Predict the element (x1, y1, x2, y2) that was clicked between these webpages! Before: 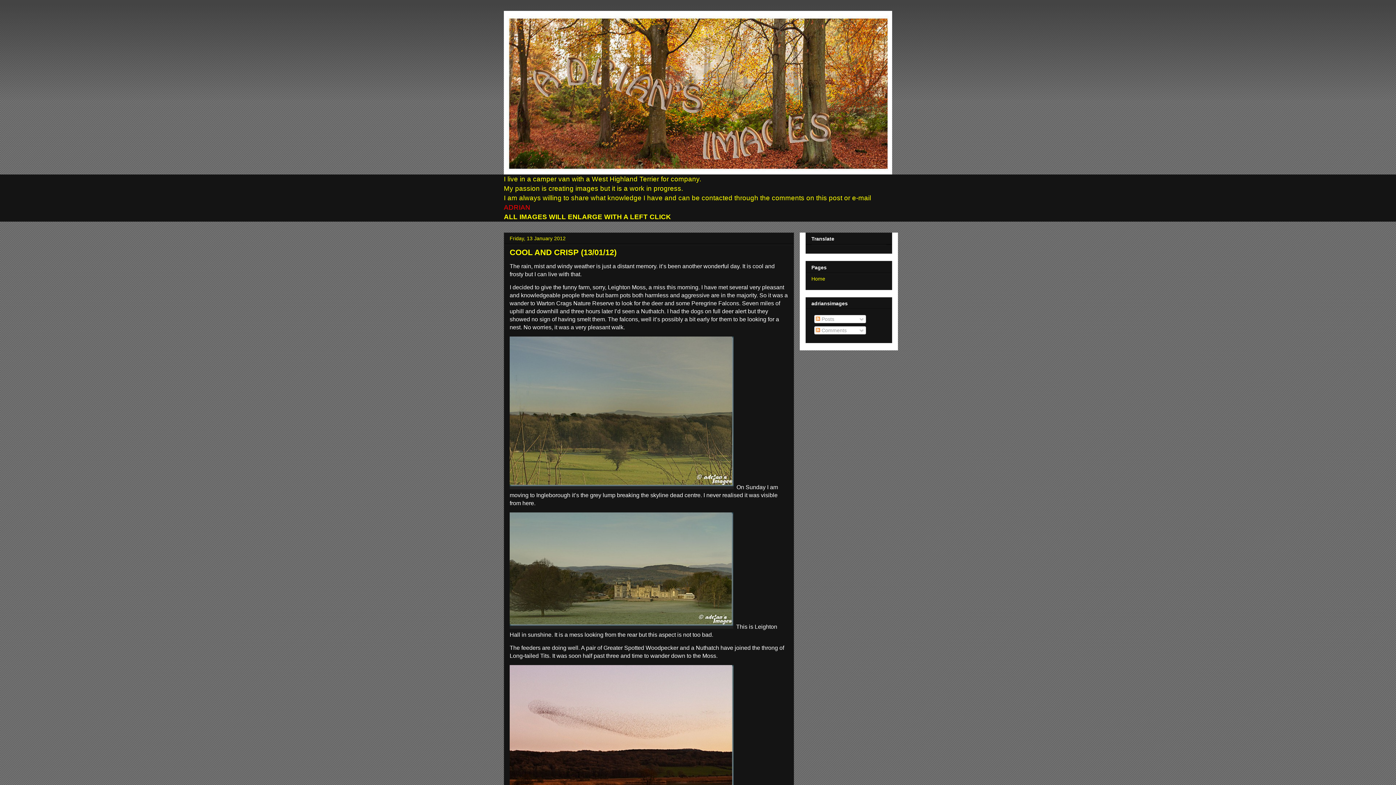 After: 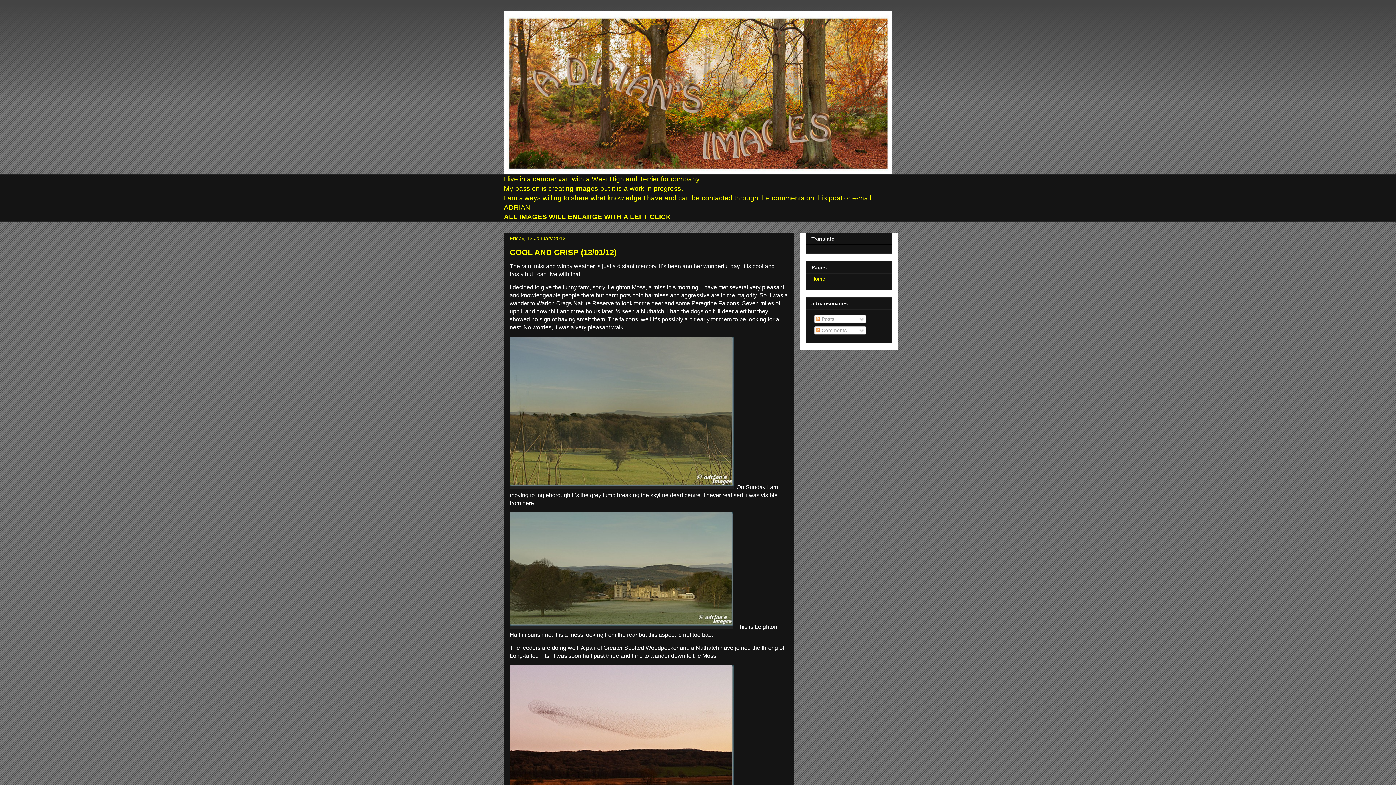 Action: label:  ADRIAN bbox: (504, 203, 530, 211)